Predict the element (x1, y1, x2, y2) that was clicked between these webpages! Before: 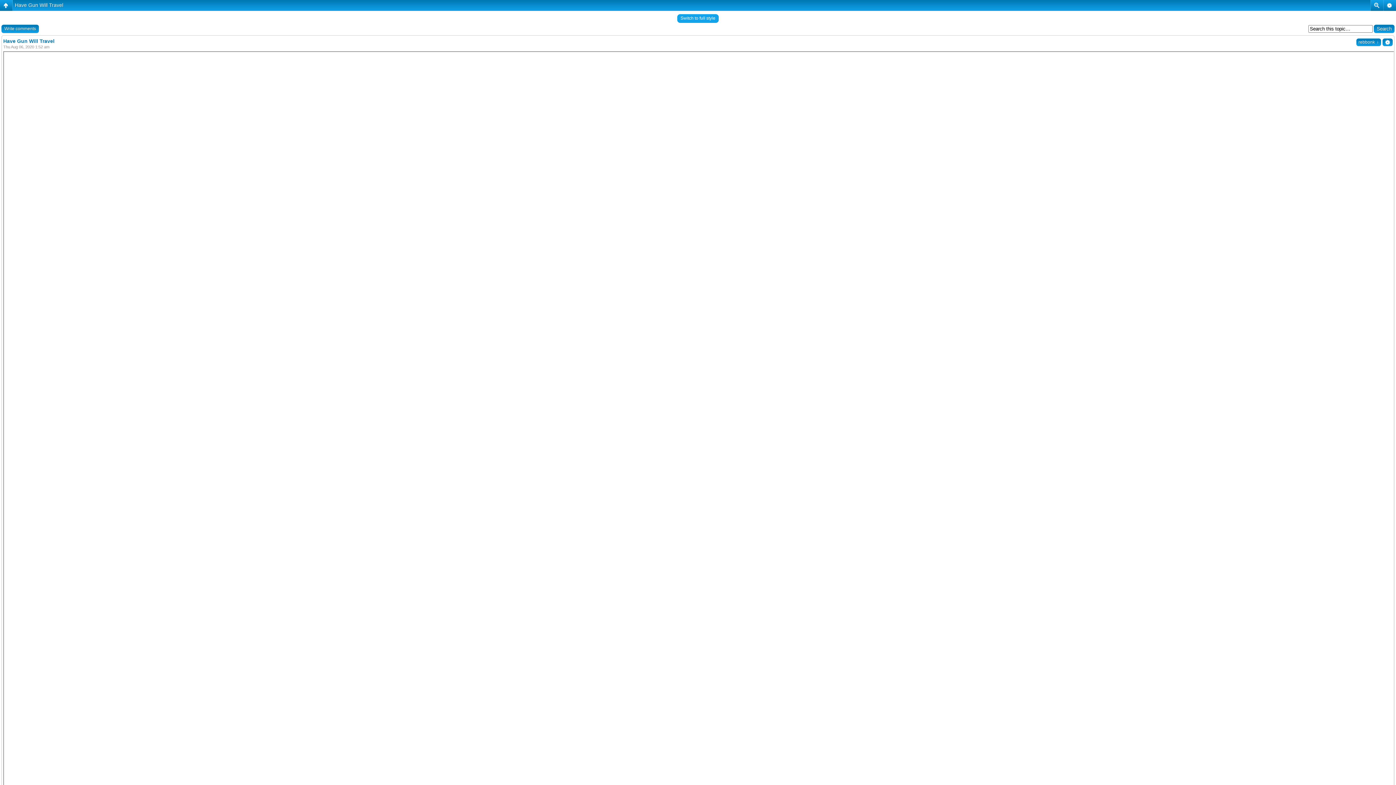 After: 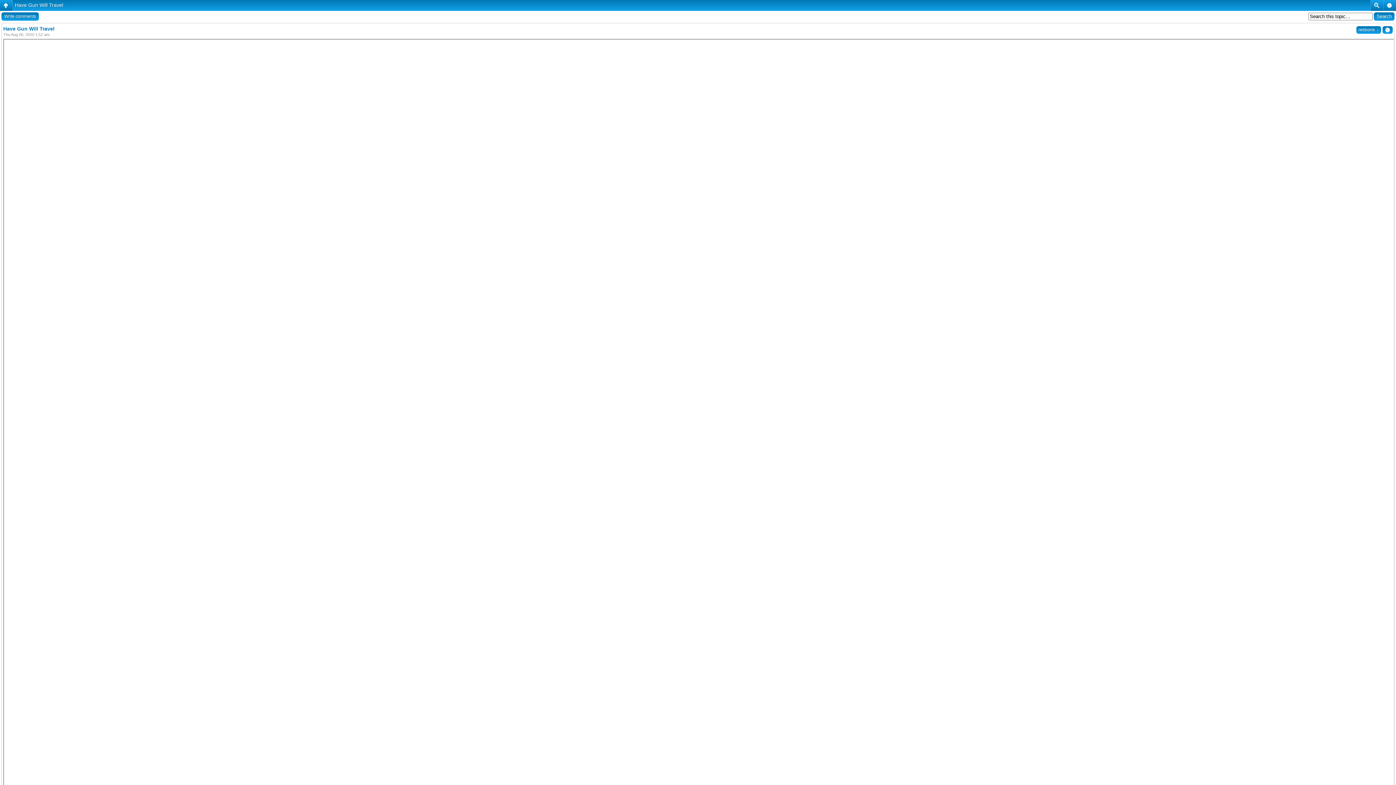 Action: label: Have Gun Will Travel bbox: (14, 2, 63, 8)